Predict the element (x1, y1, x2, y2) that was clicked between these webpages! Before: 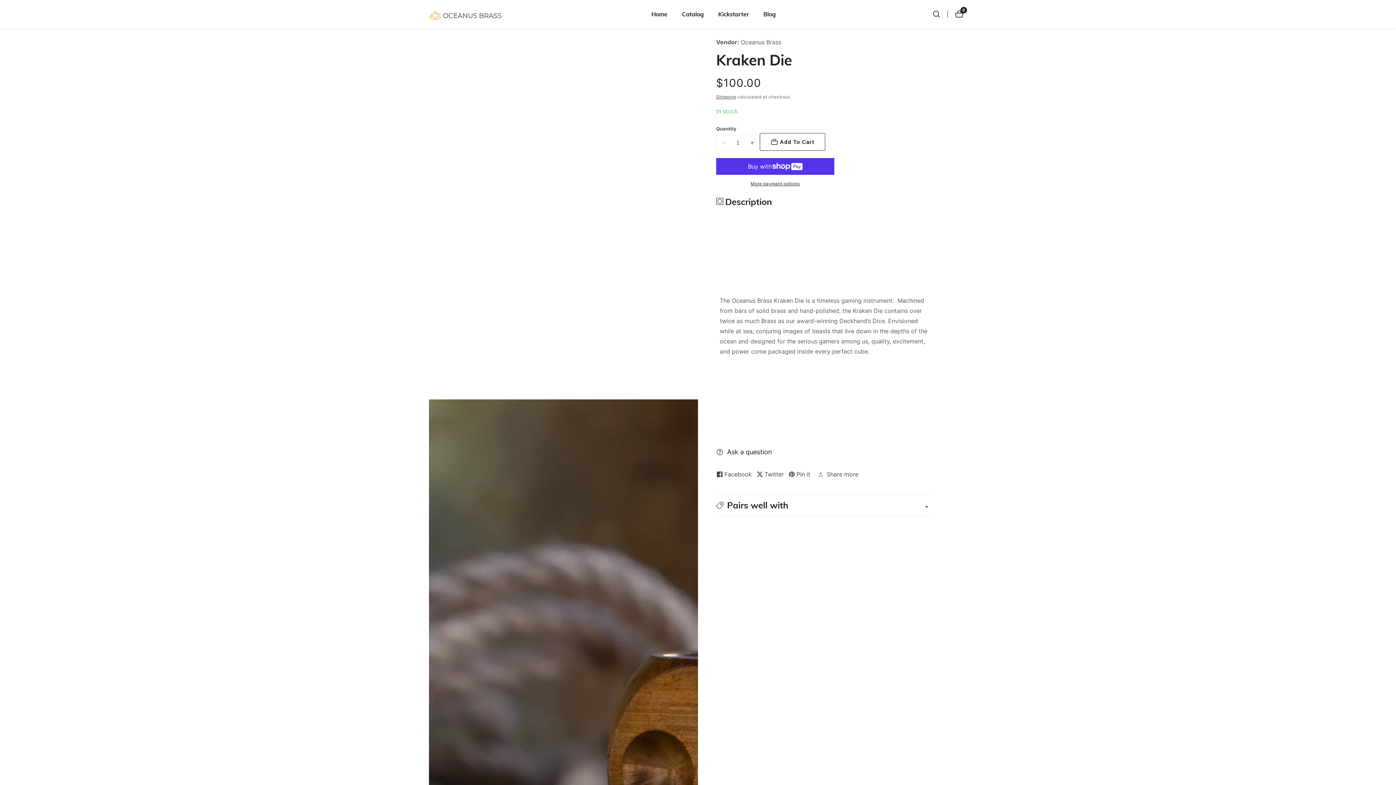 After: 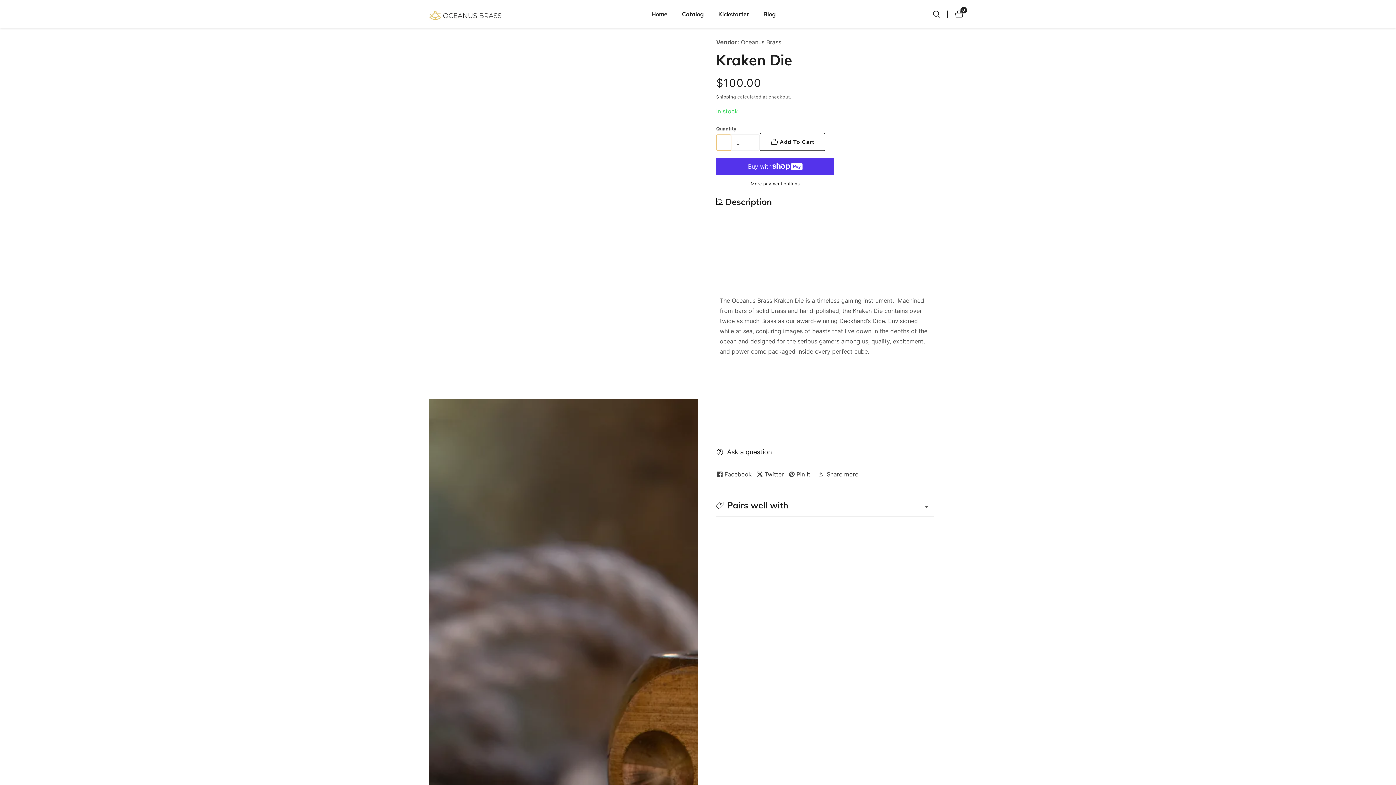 Action: label: Decrease quantity for Kraken Die bbox: (716, 134, 731, 150)